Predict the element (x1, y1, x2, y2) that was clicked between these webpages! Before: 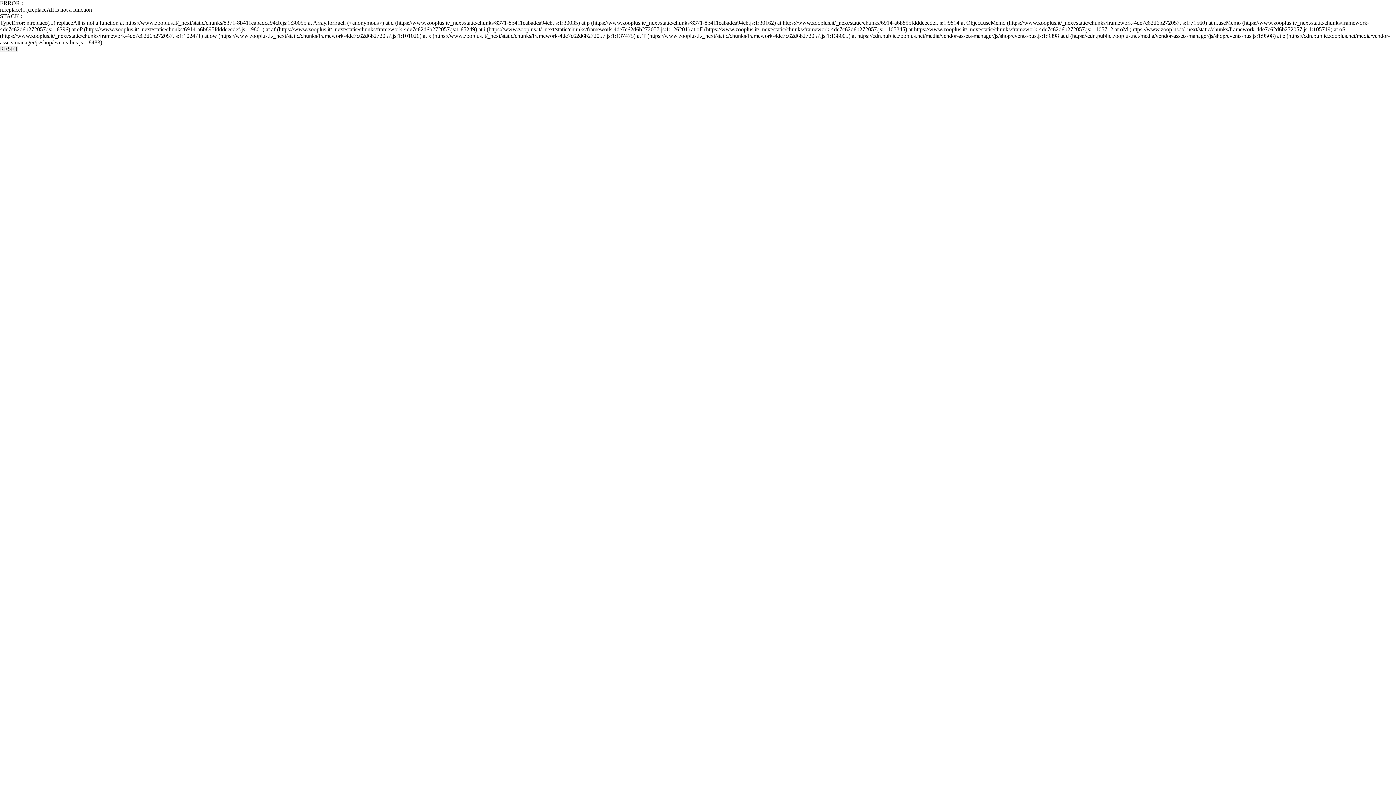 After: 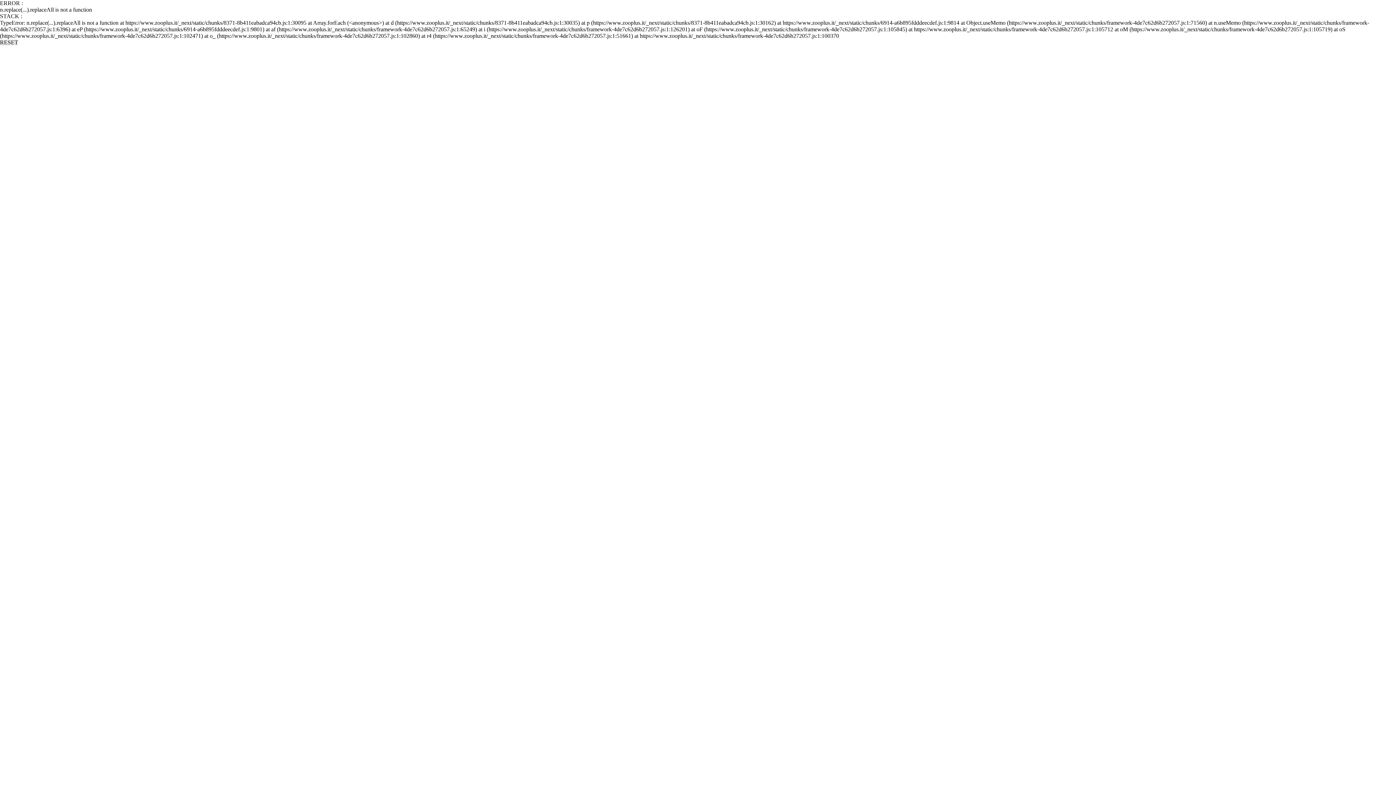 Action: label: RESET bbox: (0, 45, 18, 52)